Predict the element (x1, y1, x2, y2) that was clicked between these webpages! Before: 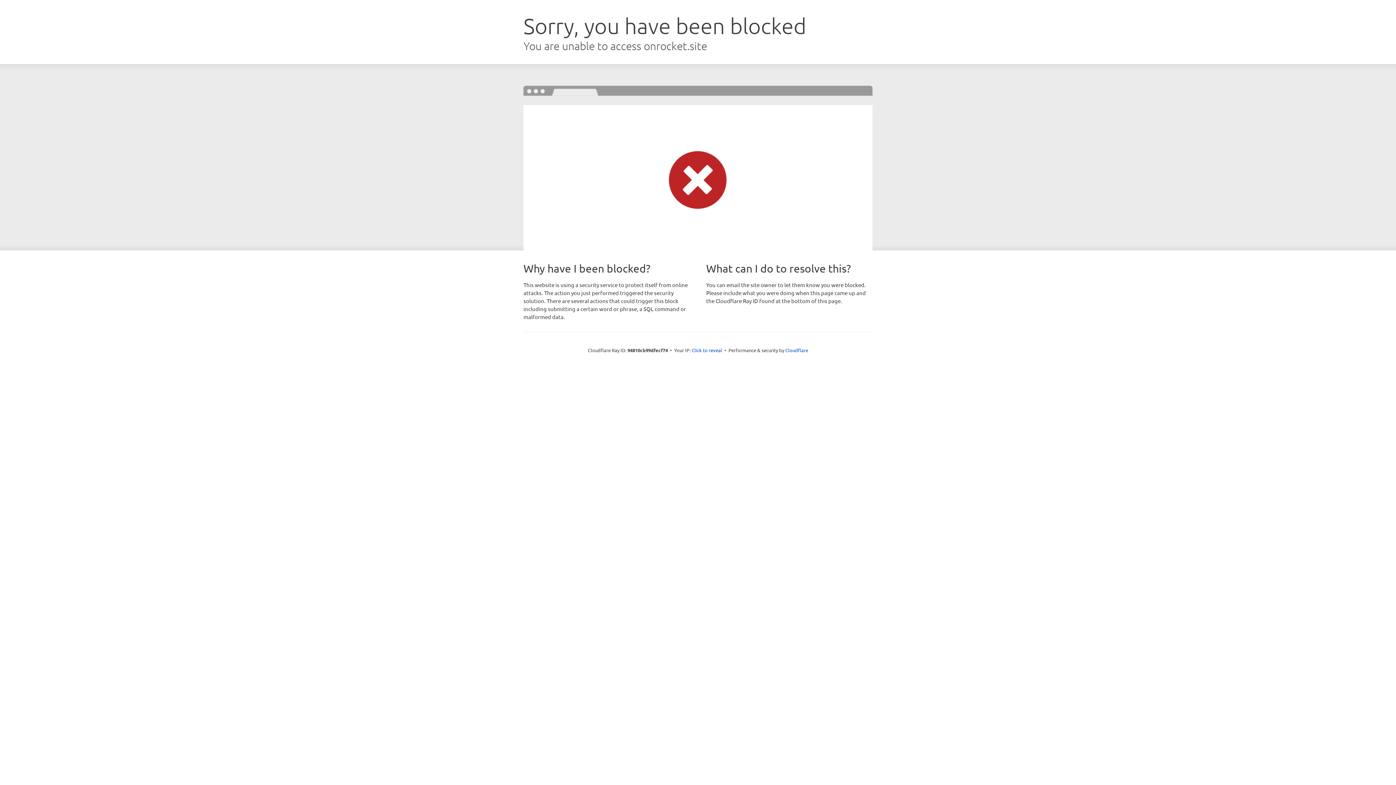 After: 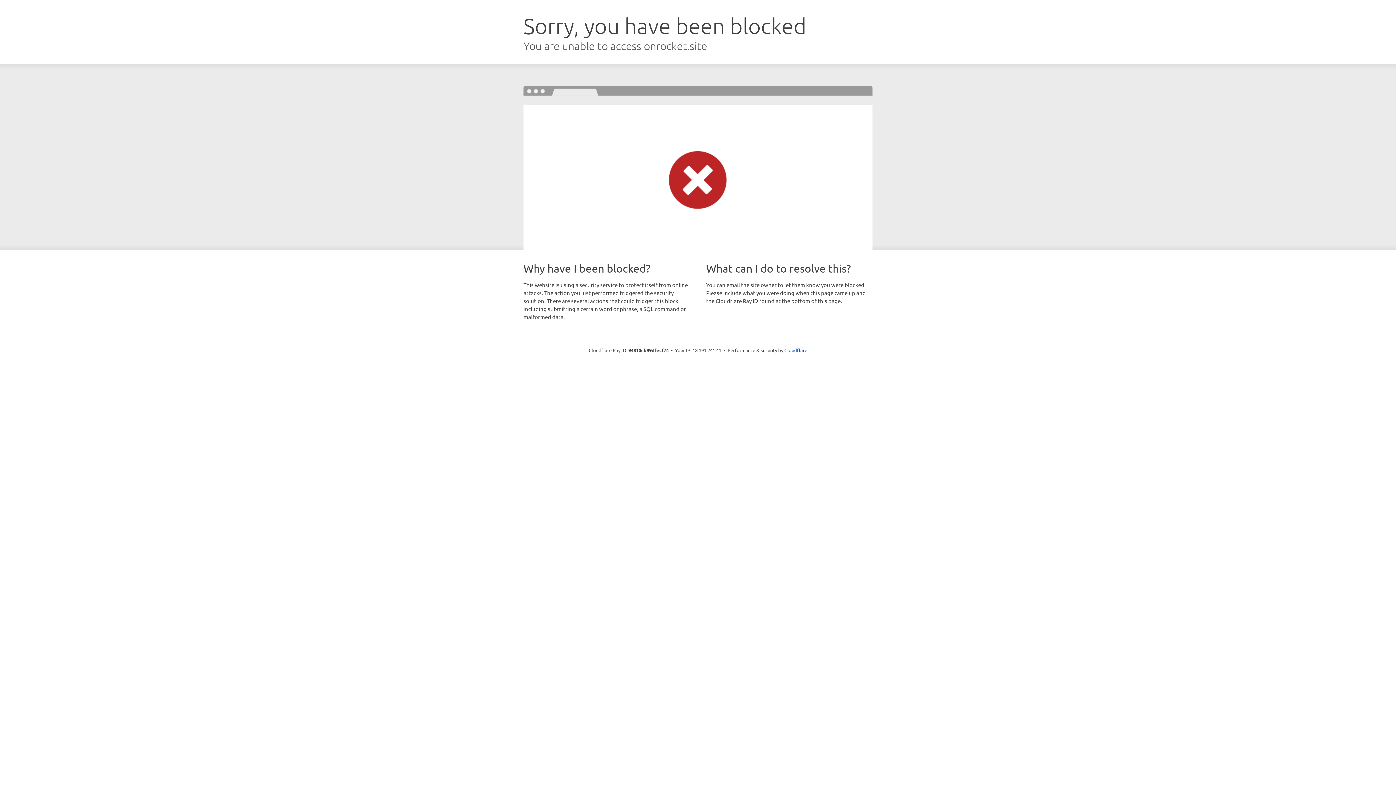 Action: label: Click to reveal bbox: (691, 346, 722, 353)